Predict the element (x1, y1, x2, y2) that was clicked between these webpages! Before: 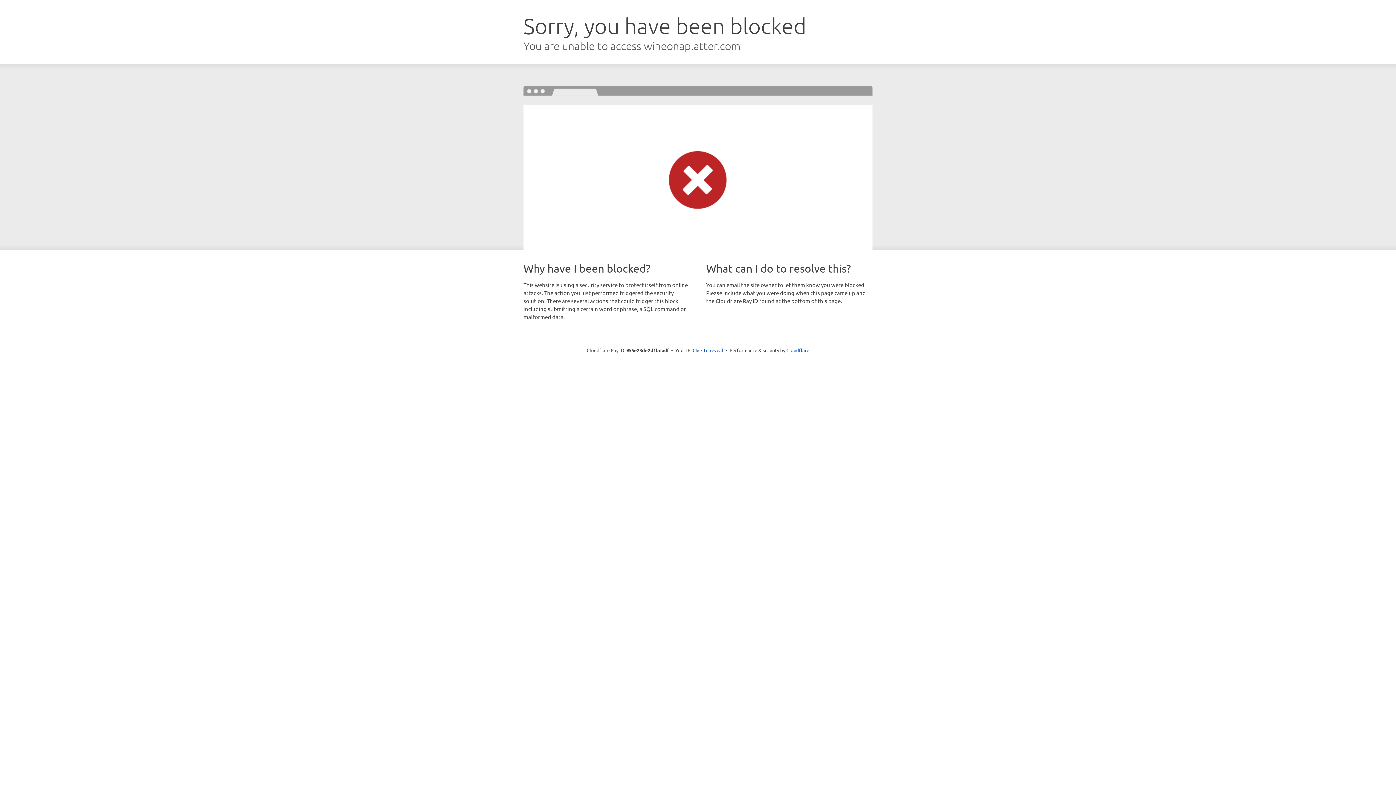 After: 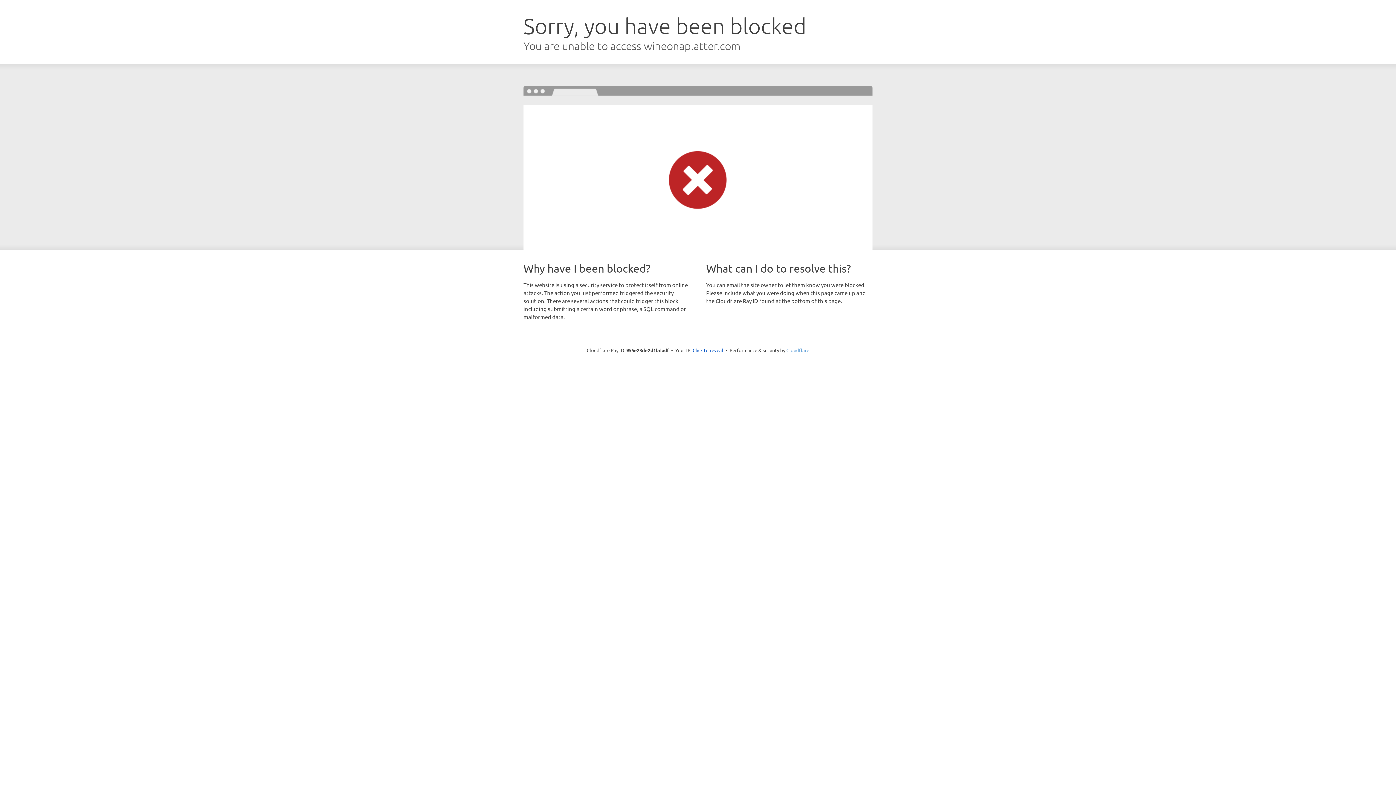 Action: label: Cloudflare bbox: (786, 347, 809, 353)